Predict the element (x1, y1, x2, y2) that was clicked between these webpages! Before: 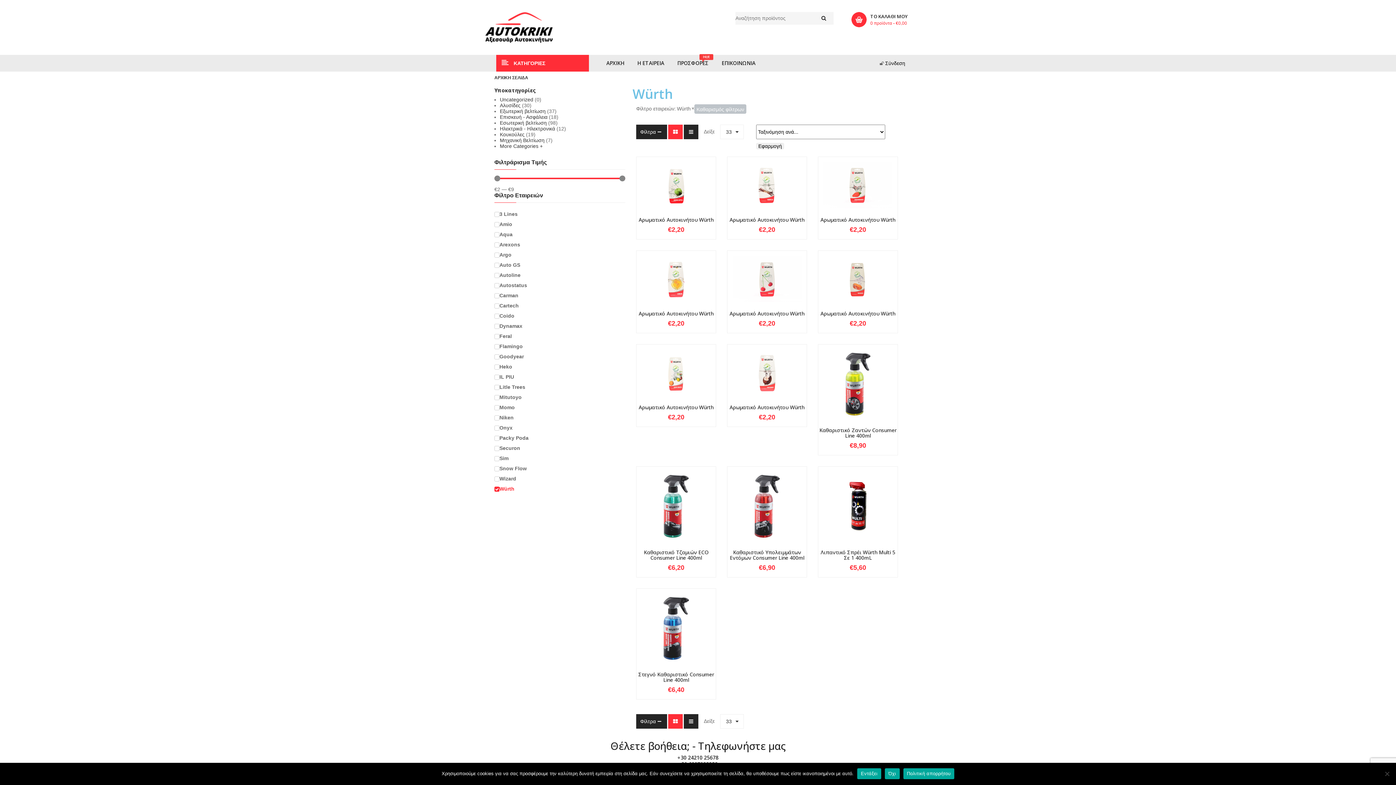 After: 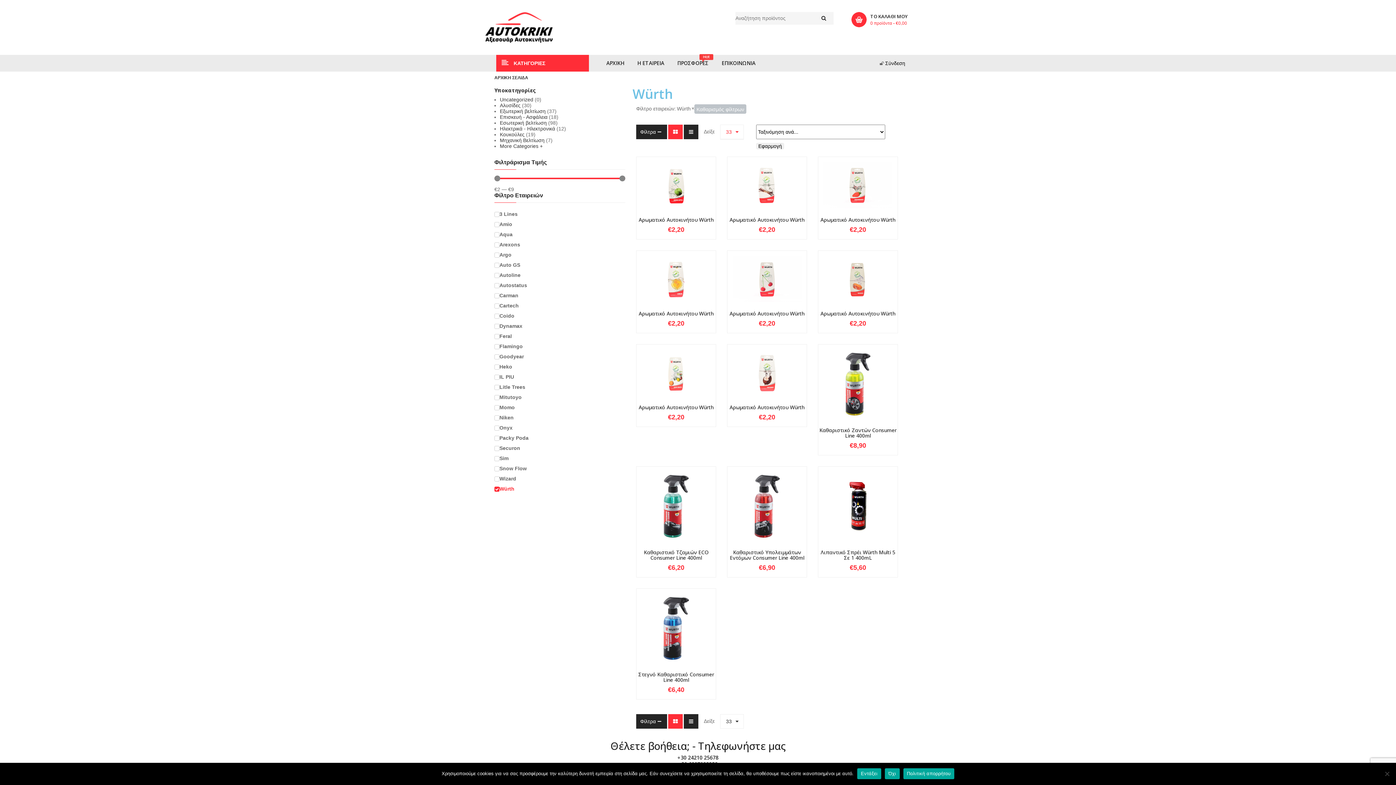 Action: label: 33 bbox: (720, 125, 743, 138)